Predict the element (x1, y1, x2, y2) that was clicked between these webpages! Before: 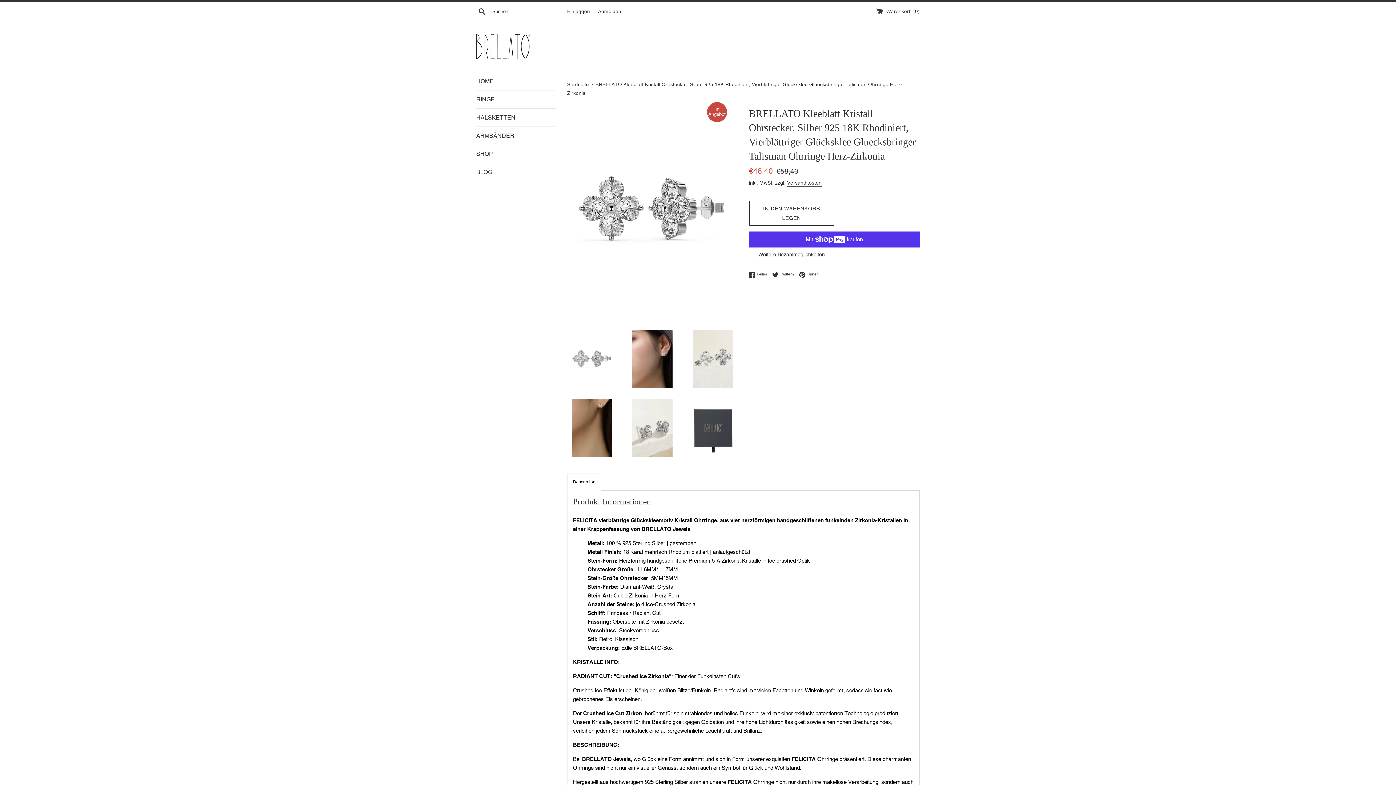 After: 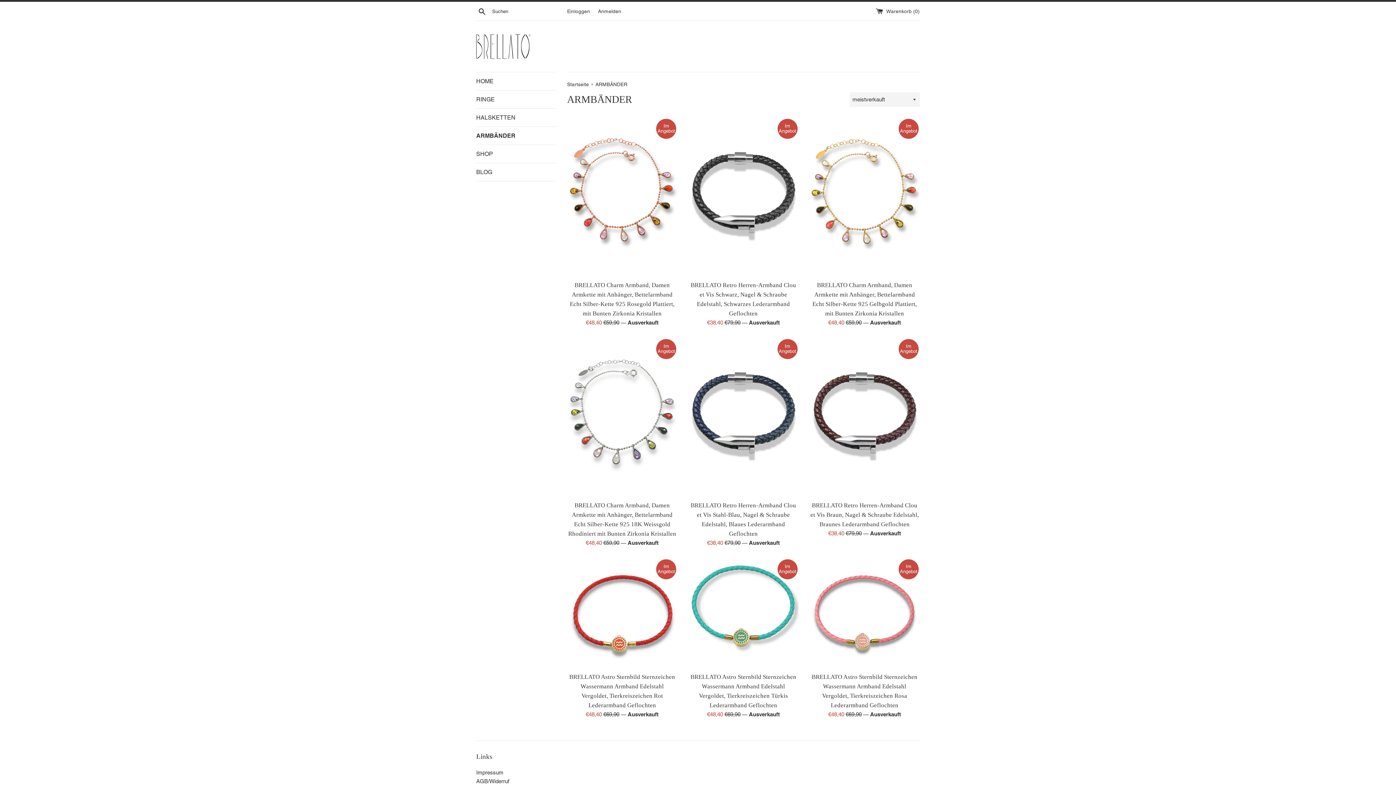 Action: label: ARMBÄNDER bbox: (476, 126, 556, 144)